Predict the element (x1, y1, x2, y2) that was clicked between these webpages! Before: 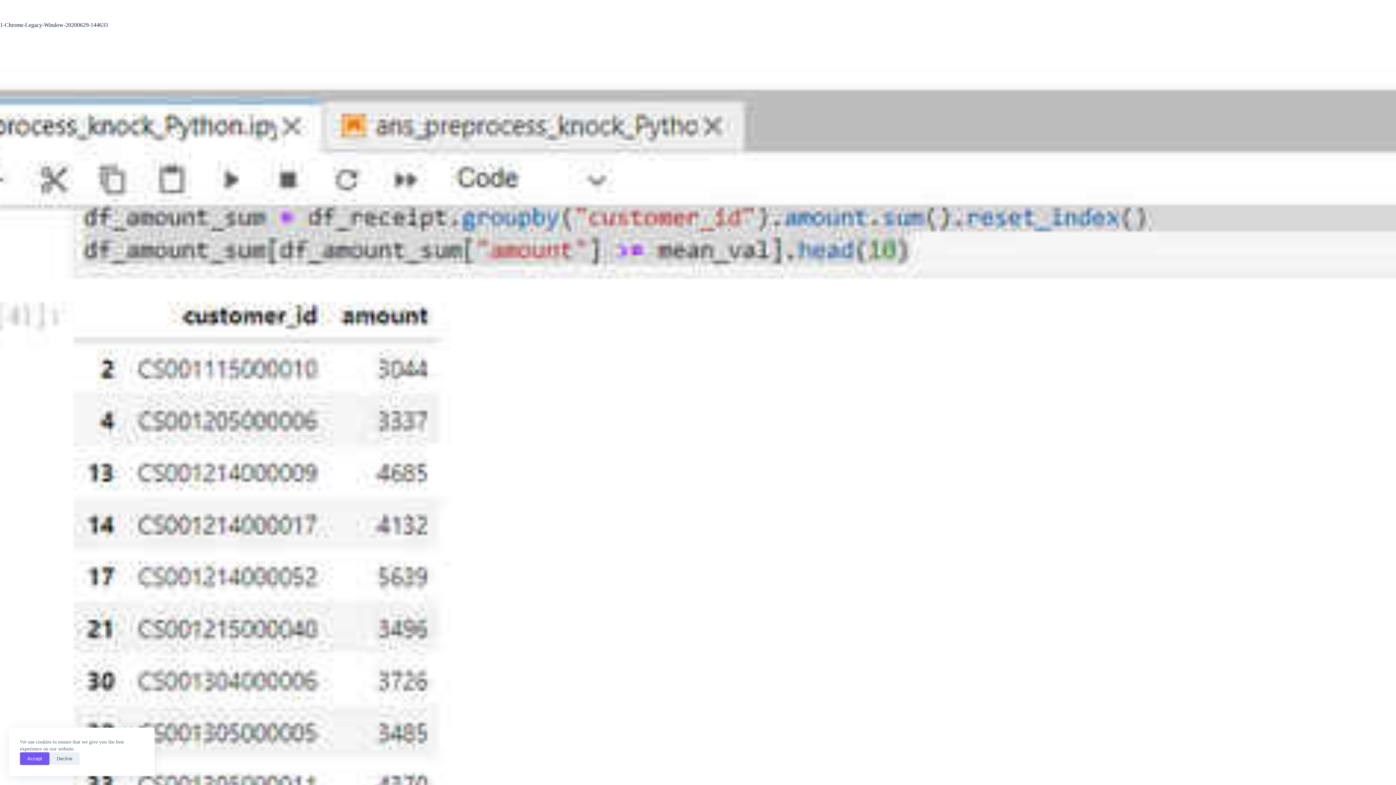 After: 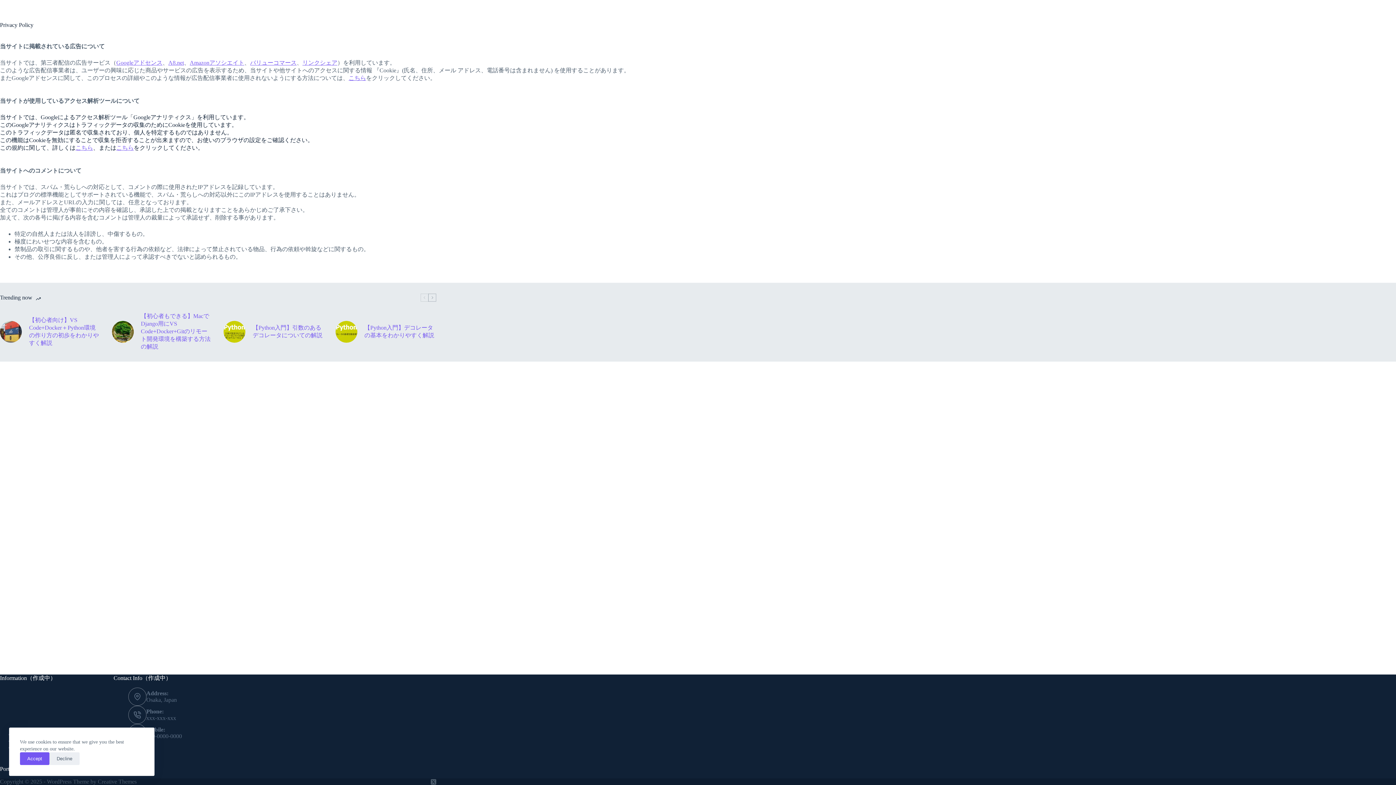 Action: label: PRIVACY POLICY bbox: (265, 0, 333, 36)